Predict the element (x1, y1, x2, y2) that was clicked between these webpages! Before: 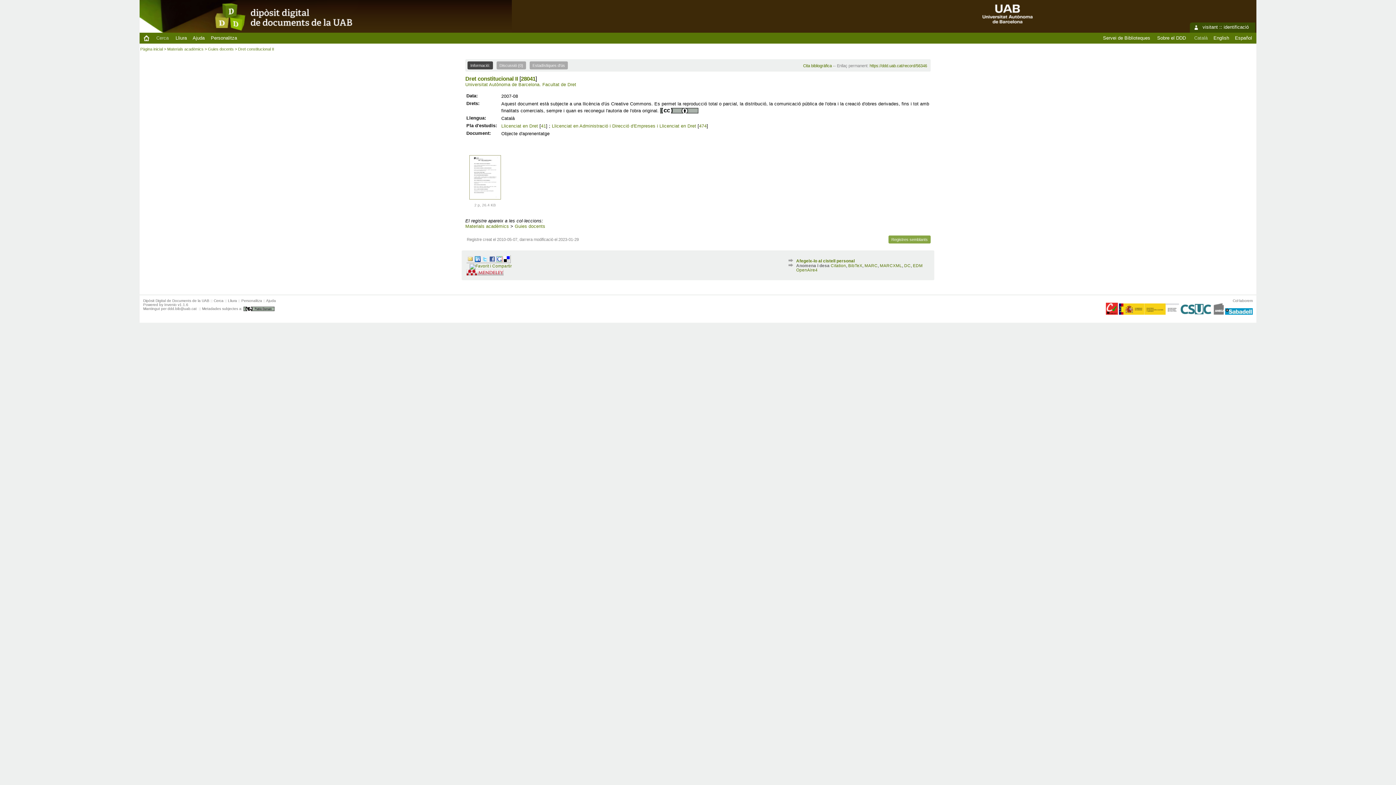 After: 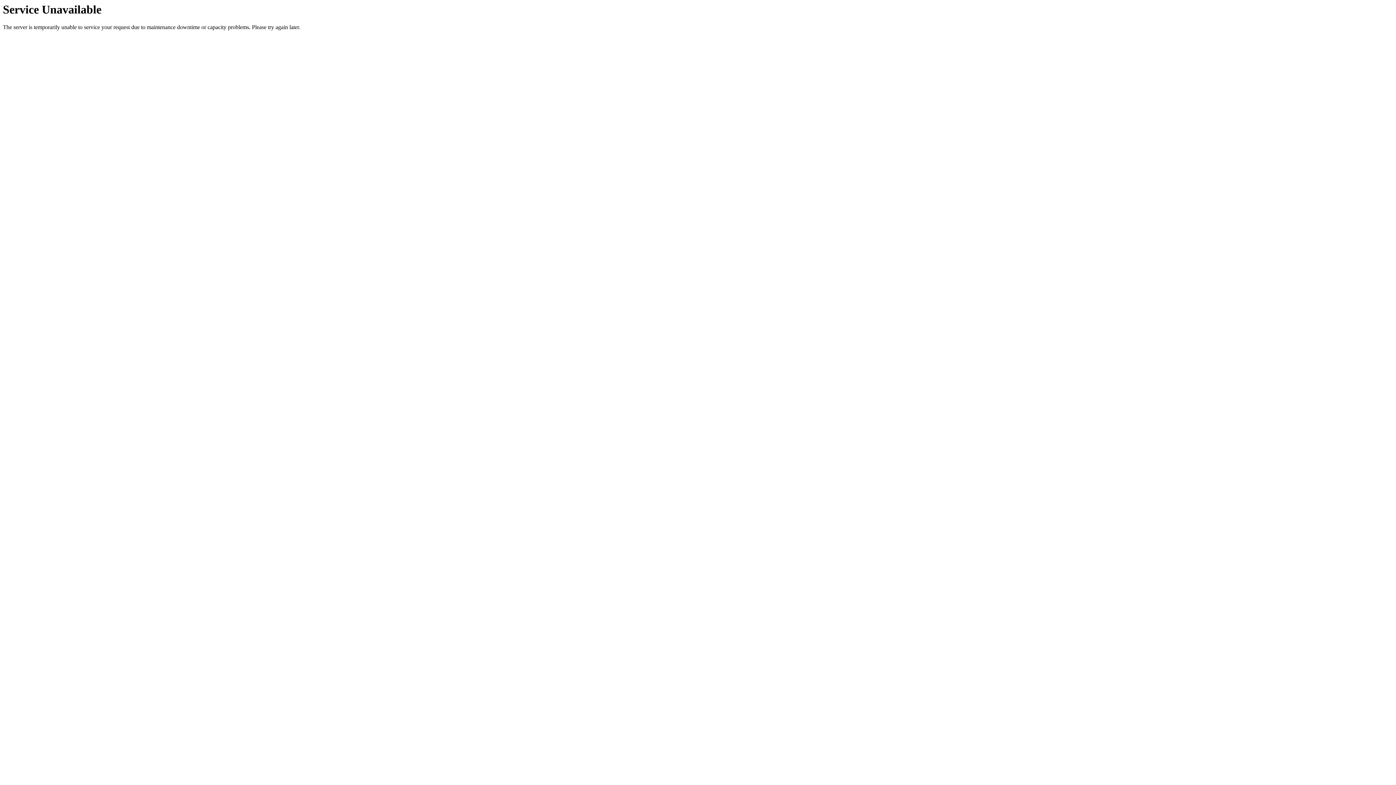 Action: bbox: (467, 61, 493, 69) label: Informació: